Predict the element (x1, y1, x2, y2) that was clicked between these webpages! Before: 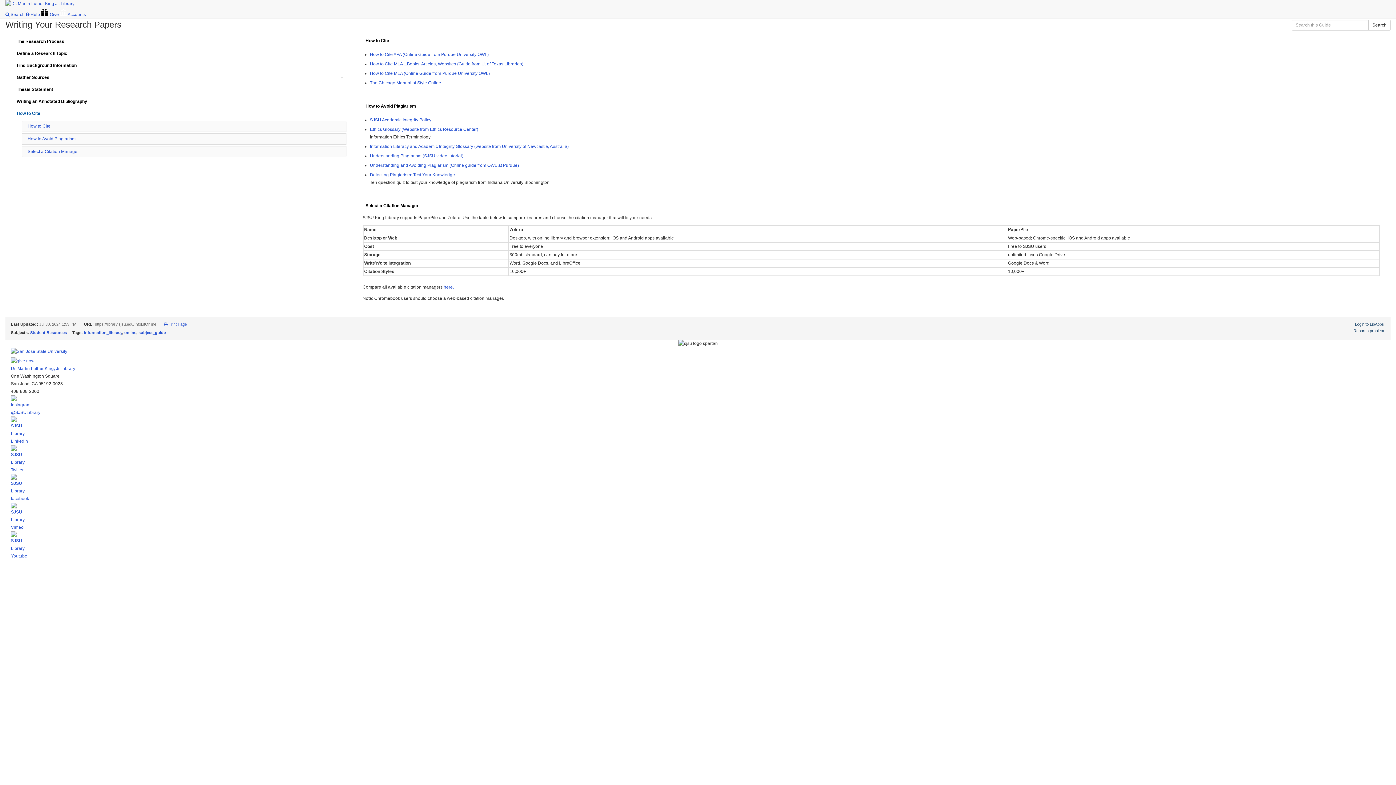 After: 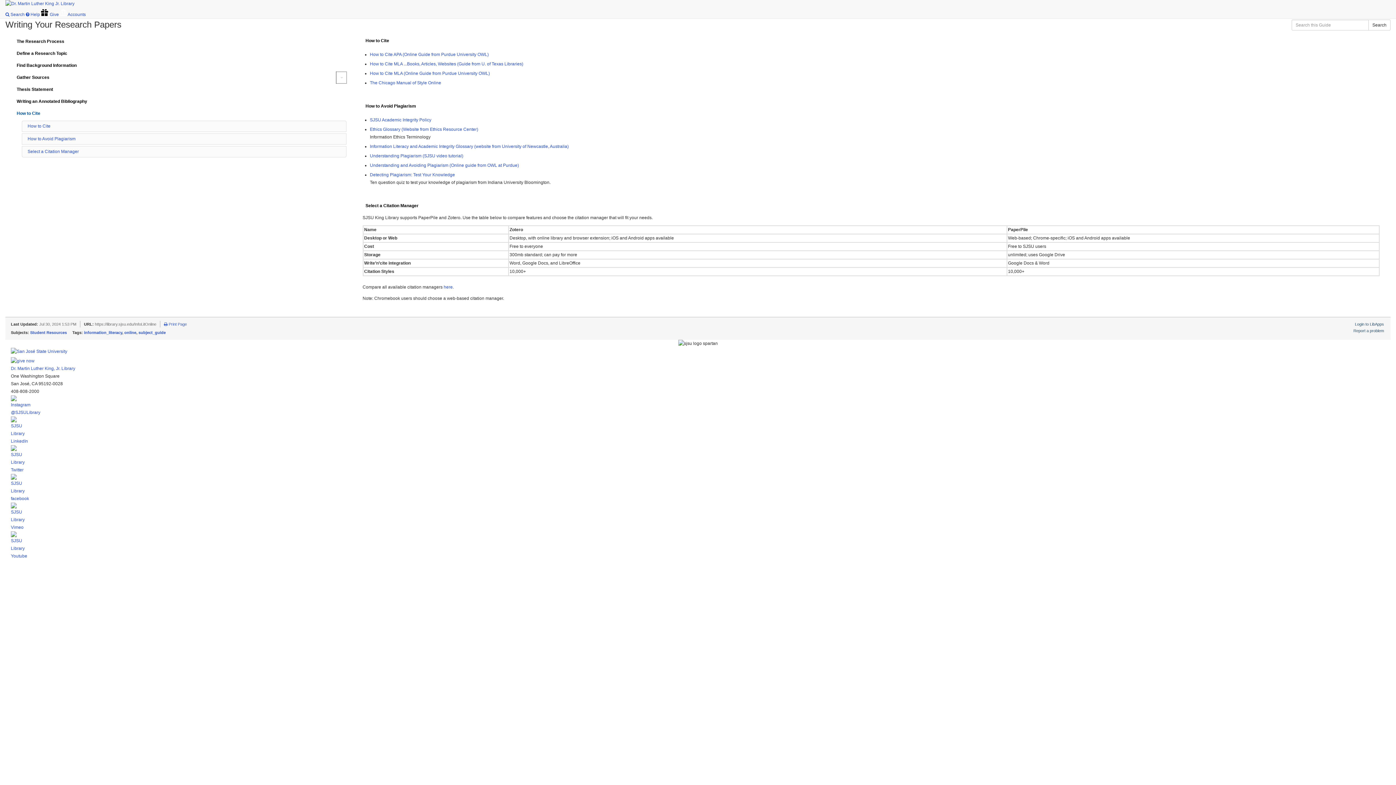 Action: bbox: (336, 72, 346, 83) label: Toggle Dropdown